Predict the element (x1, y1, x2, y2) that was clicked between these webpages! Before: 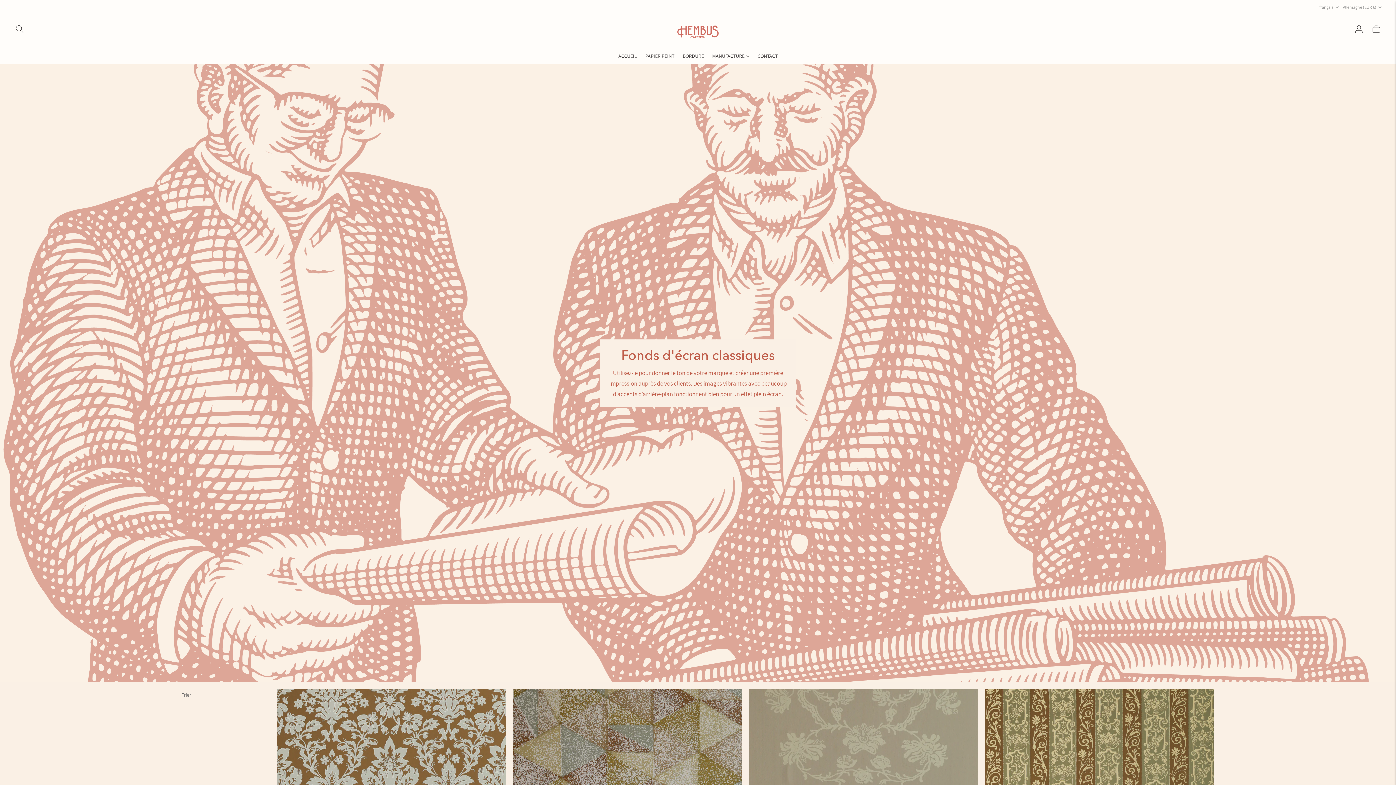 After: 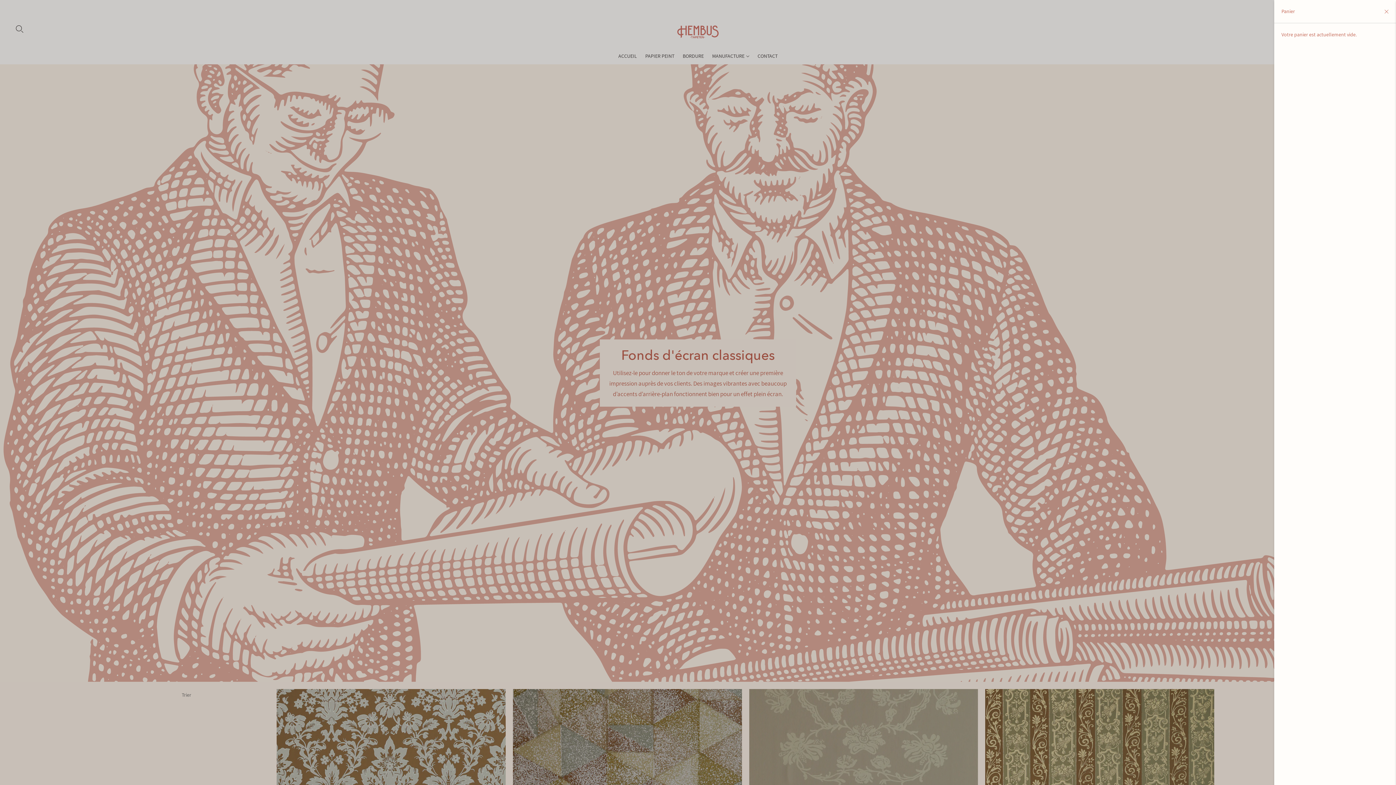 Action: bbox: (1371, 21, 1381, 37)